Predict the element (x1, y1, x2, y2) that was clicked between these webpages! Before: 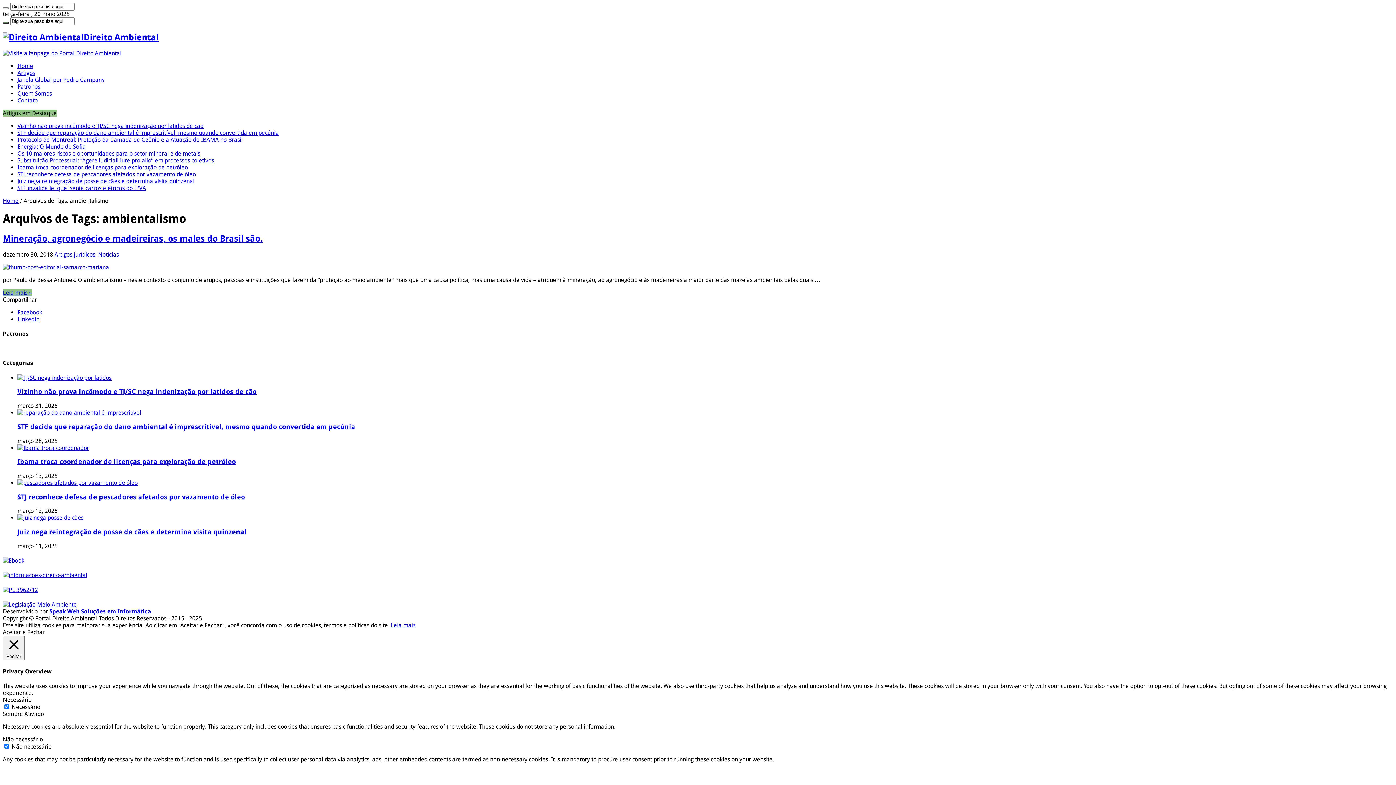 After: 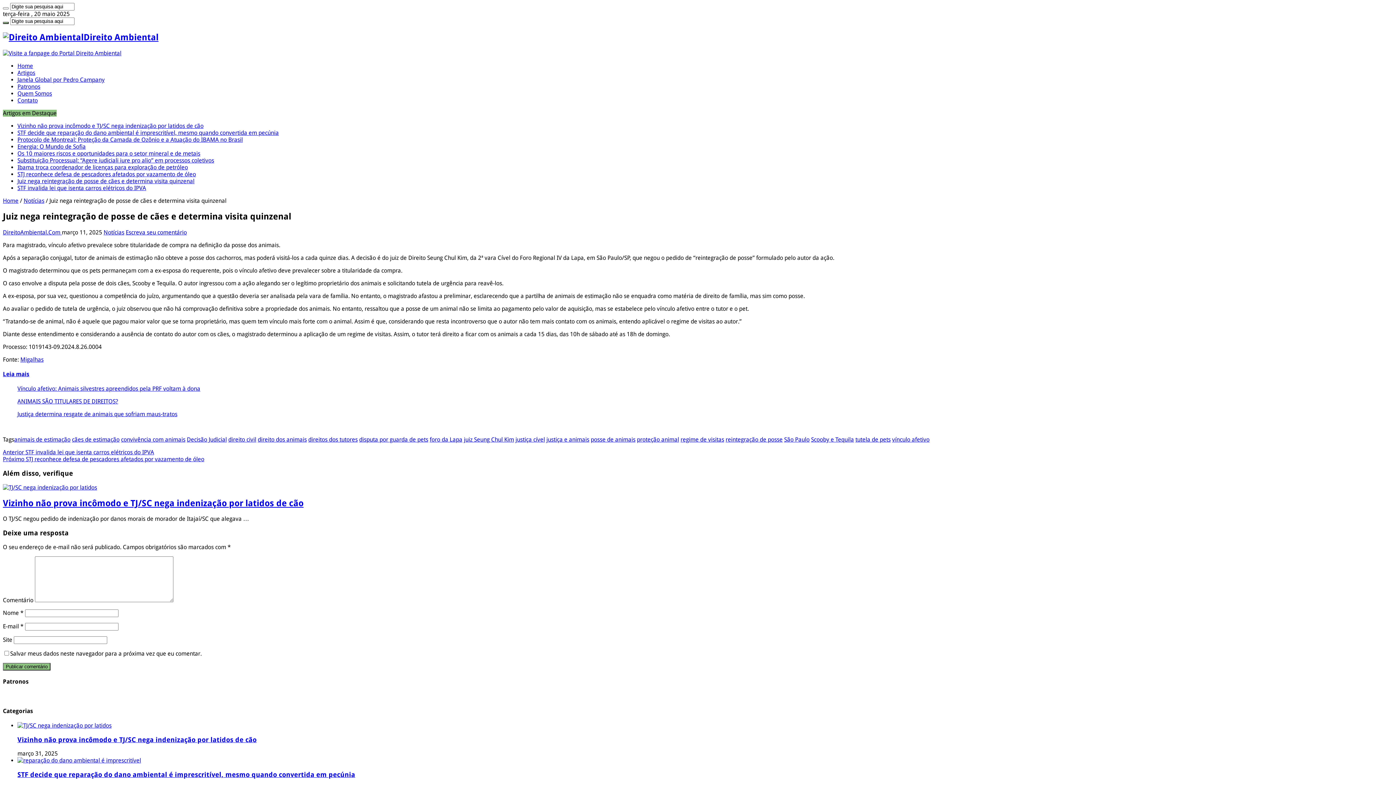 Action: bbox: (17, 528, 246, 536) label: Juiz nega reintegração de posse de cães e determina visita quinzenal